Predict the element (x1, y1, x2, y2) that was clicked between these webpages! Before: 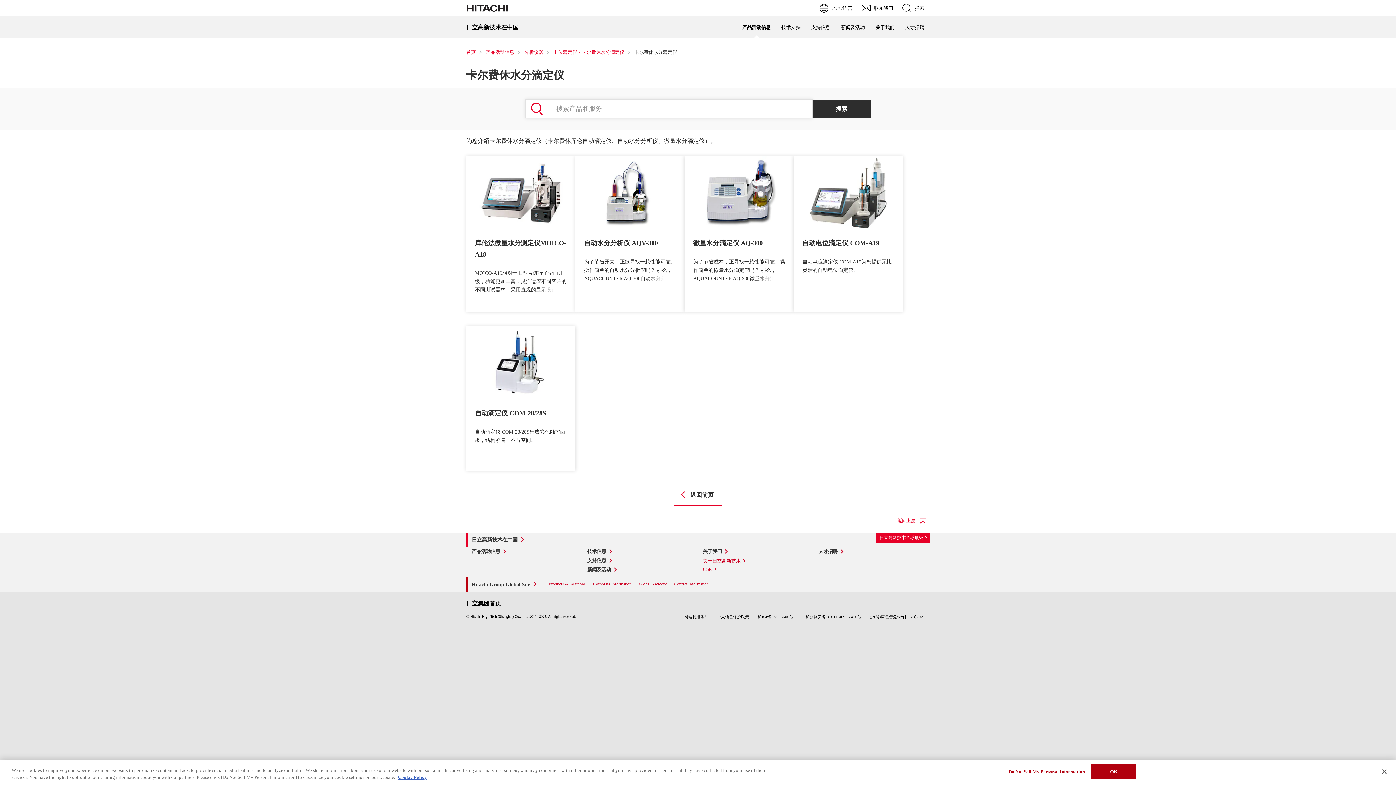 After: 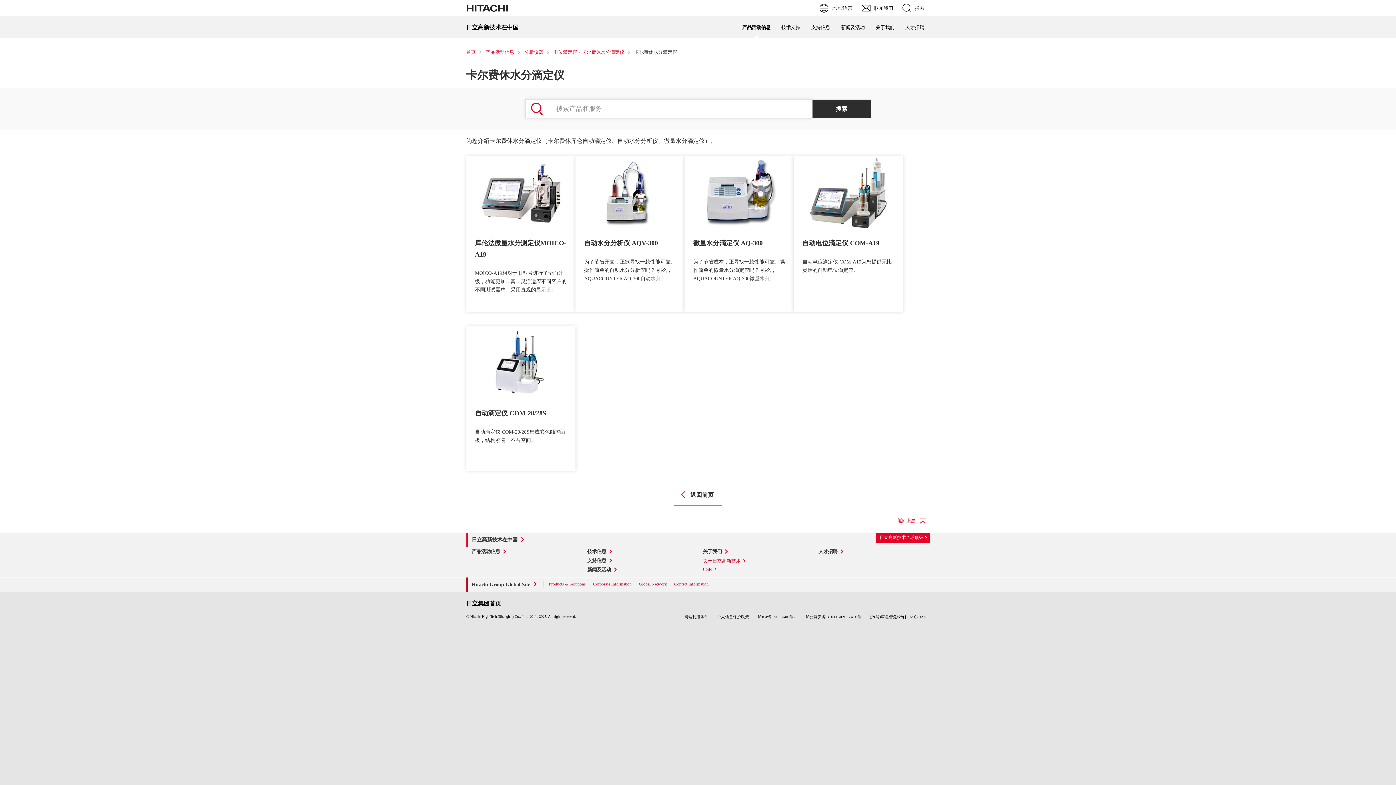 Action: bbox: (1376, 764, 1392, 780) label: Close